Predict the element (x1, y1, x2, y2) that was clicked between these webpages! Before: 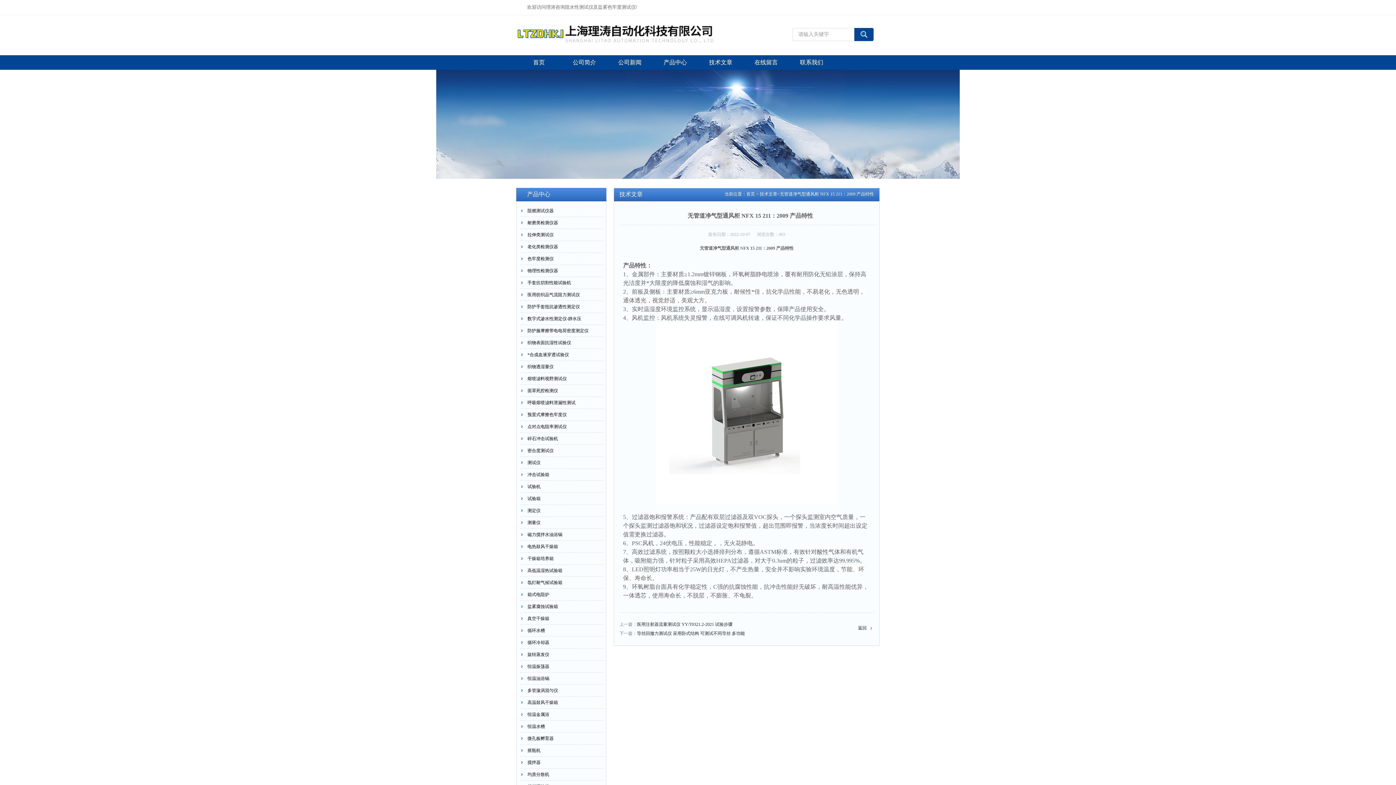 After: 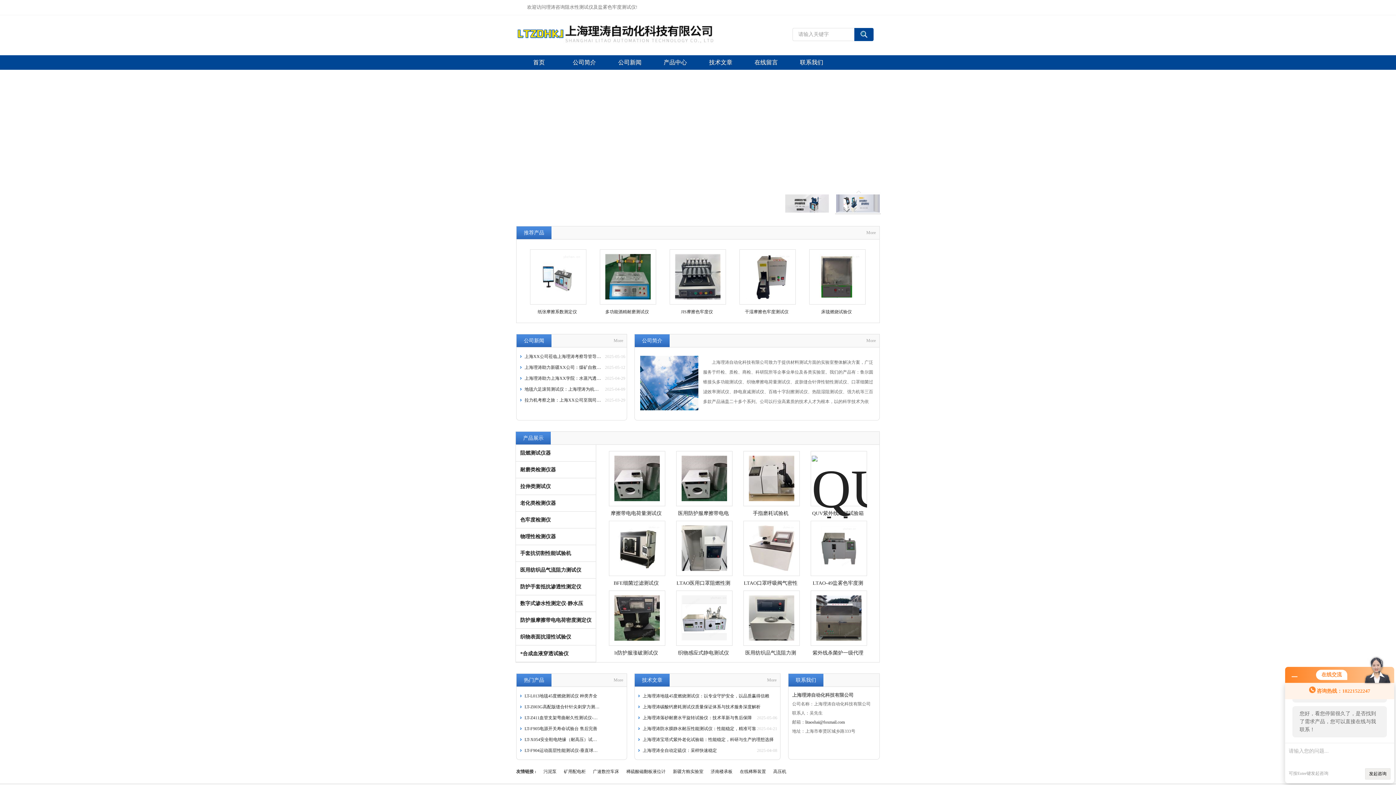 Action: label: 首页 bbox: (746, 191, 755, 196)